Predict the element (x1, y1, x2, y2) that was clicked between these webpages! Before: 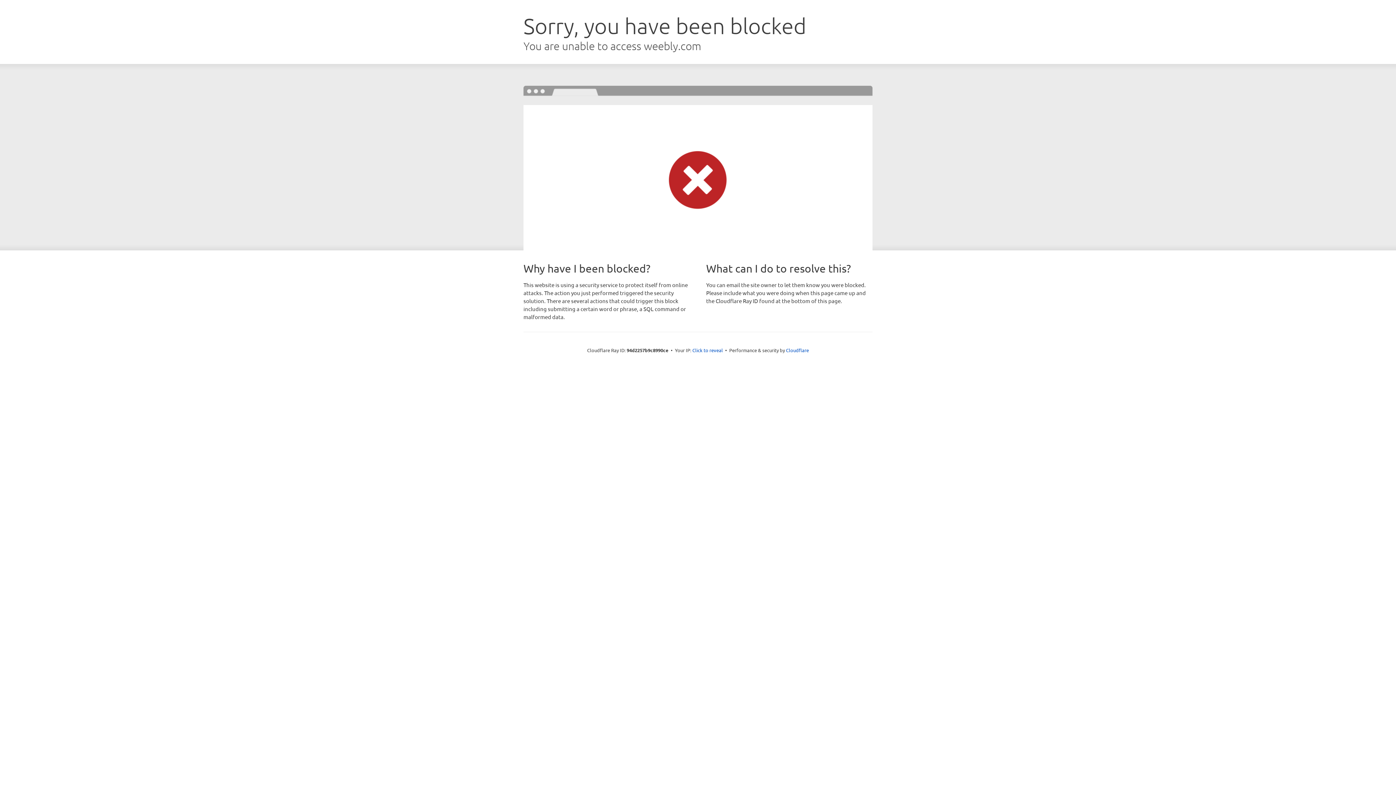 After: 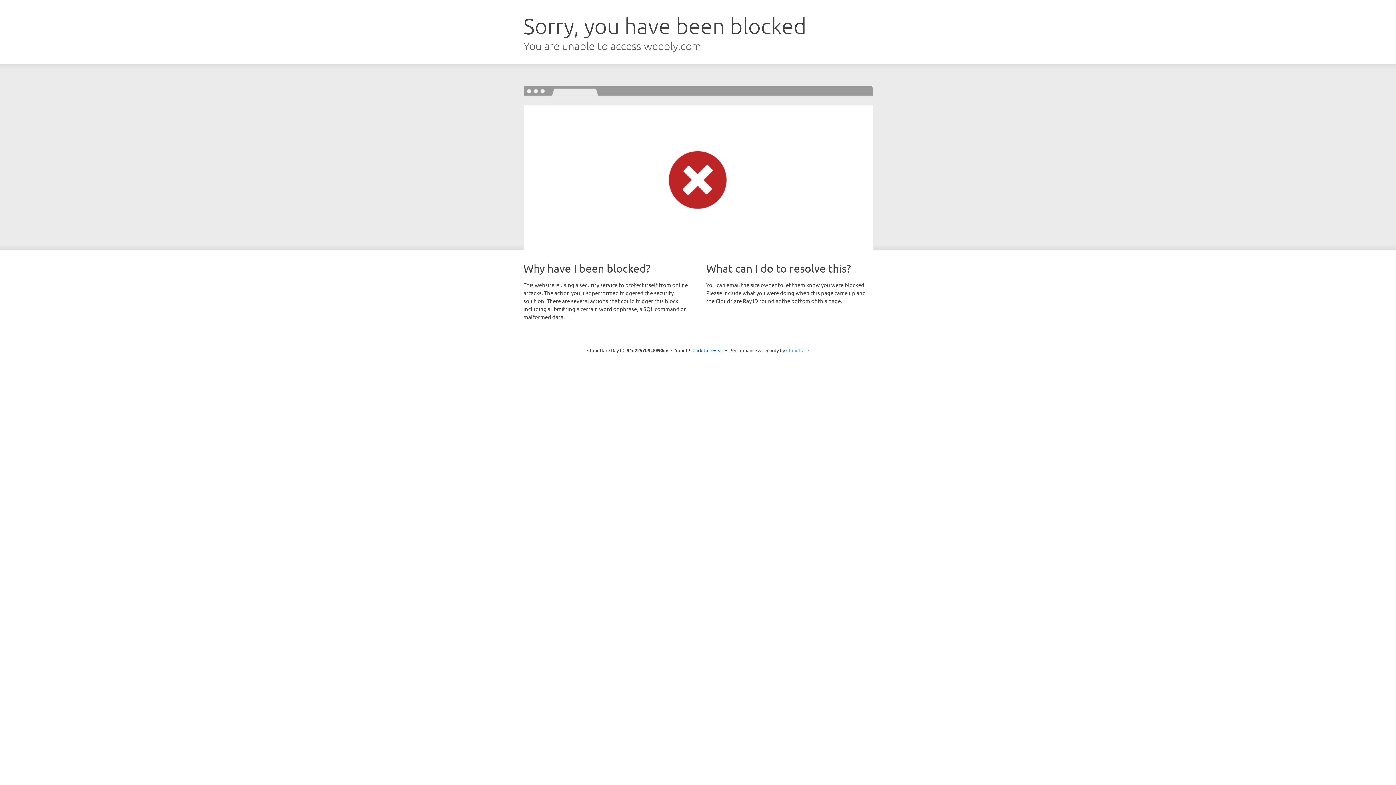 Action: bbox: (786, 347, 809, 353) label: Cloudflare